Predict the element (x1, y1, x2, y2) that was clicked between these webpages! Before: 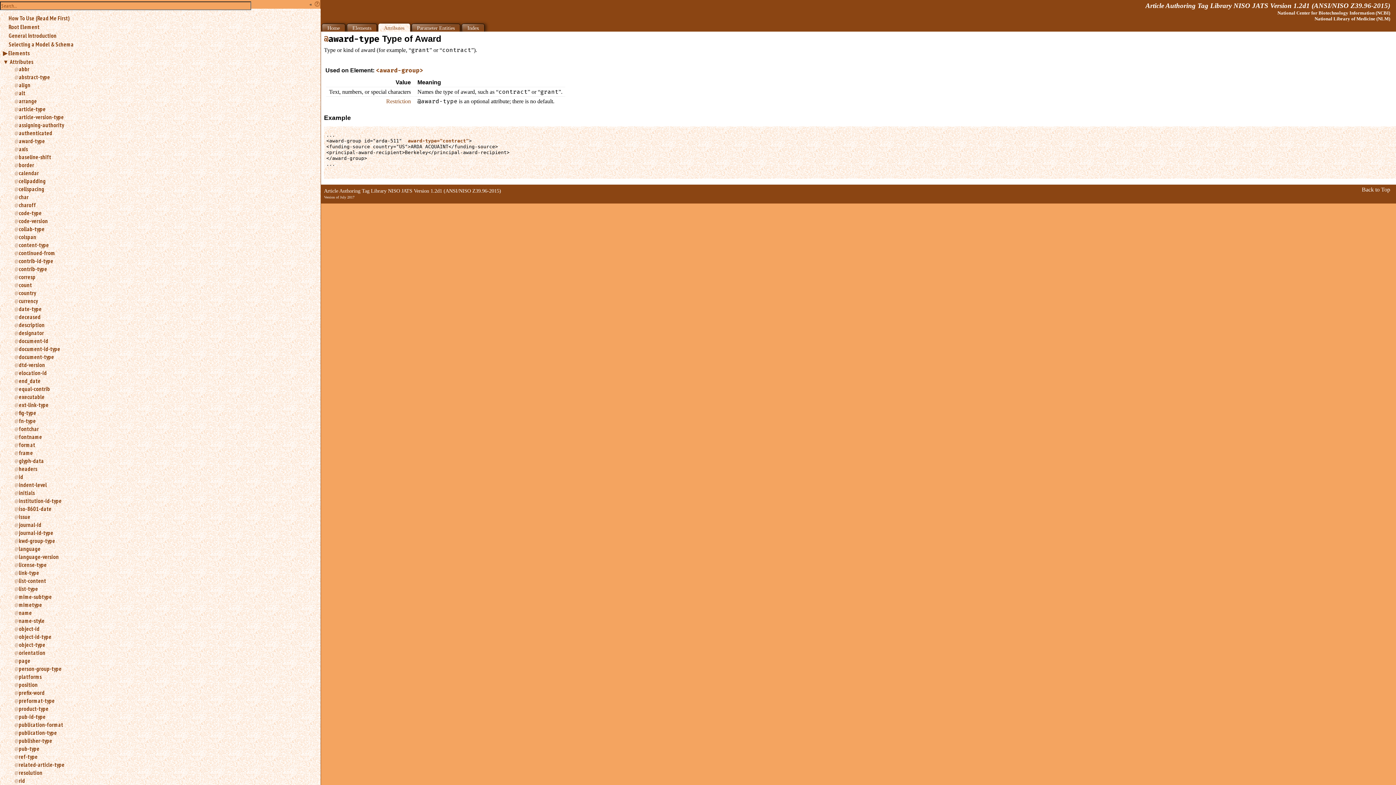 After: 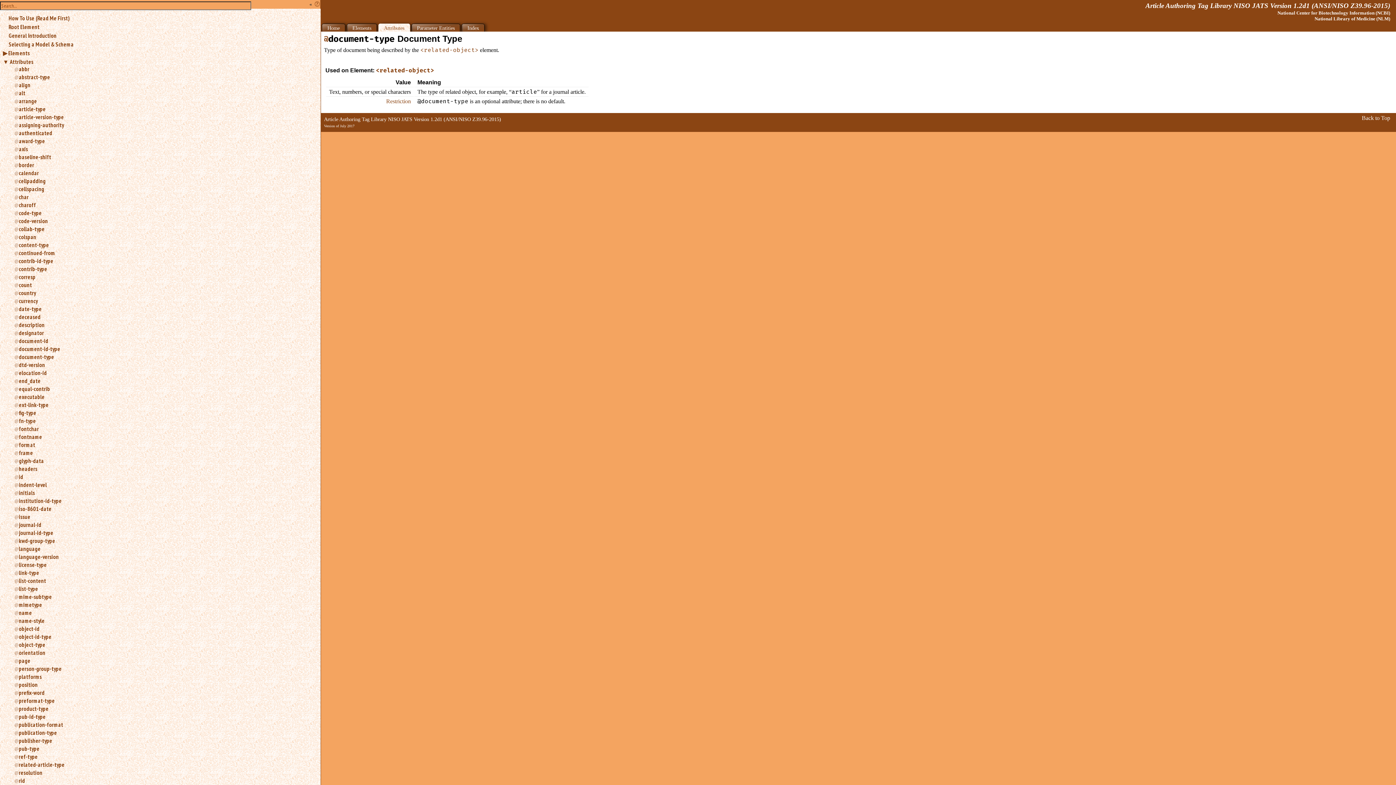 Action: bbox: (14, 353, 314, 360) label: document-type